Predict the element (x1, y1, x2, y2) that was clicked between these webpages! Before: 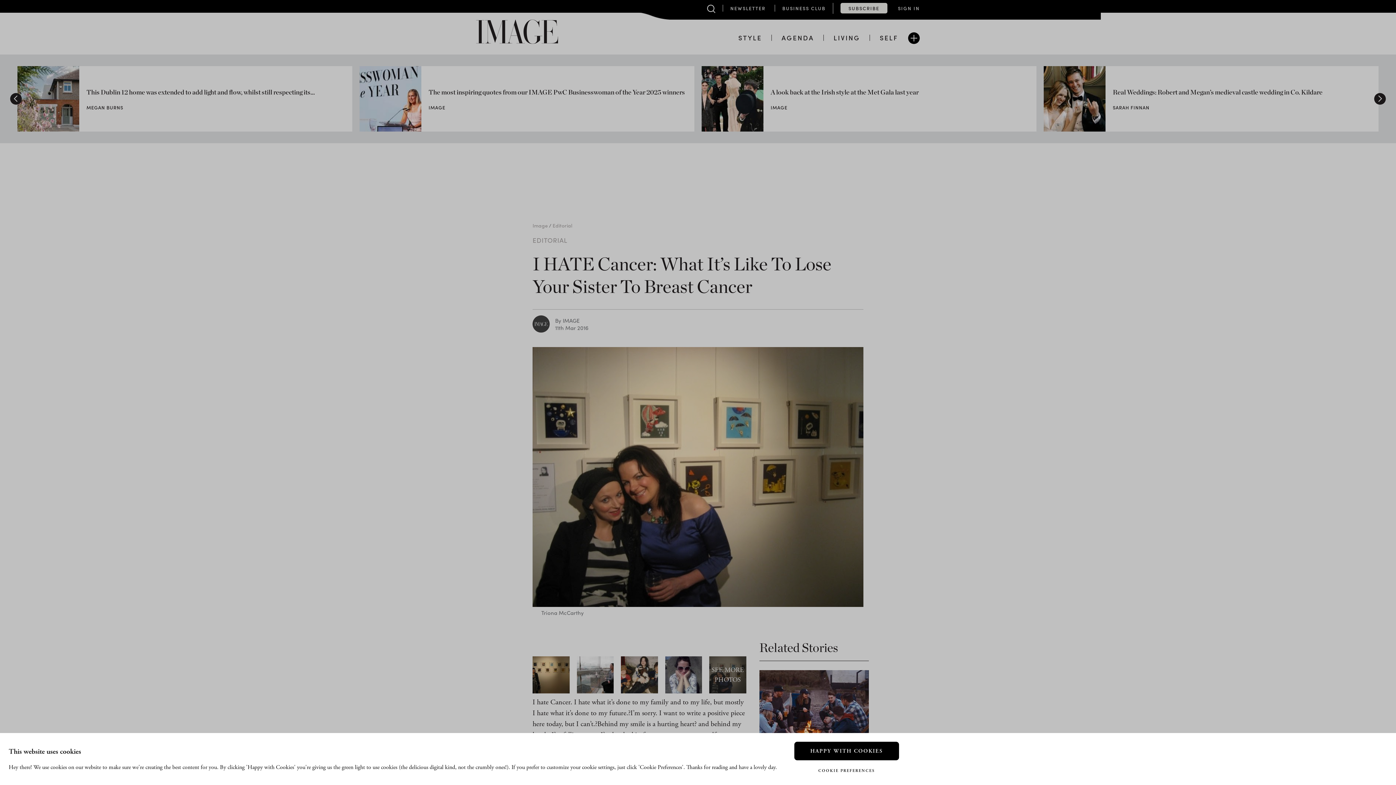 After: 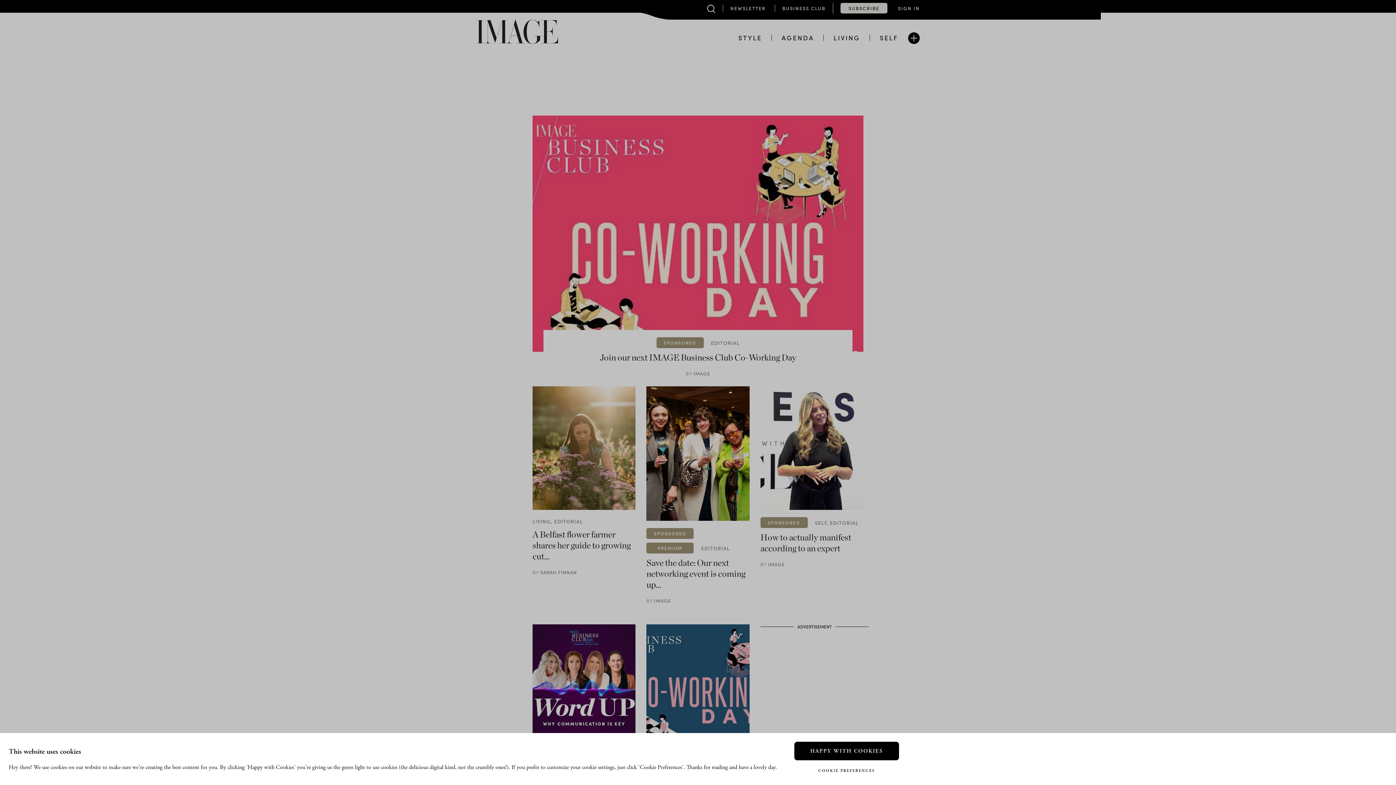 Action: label: Editorial bbox: (552, 221, 572, 229)